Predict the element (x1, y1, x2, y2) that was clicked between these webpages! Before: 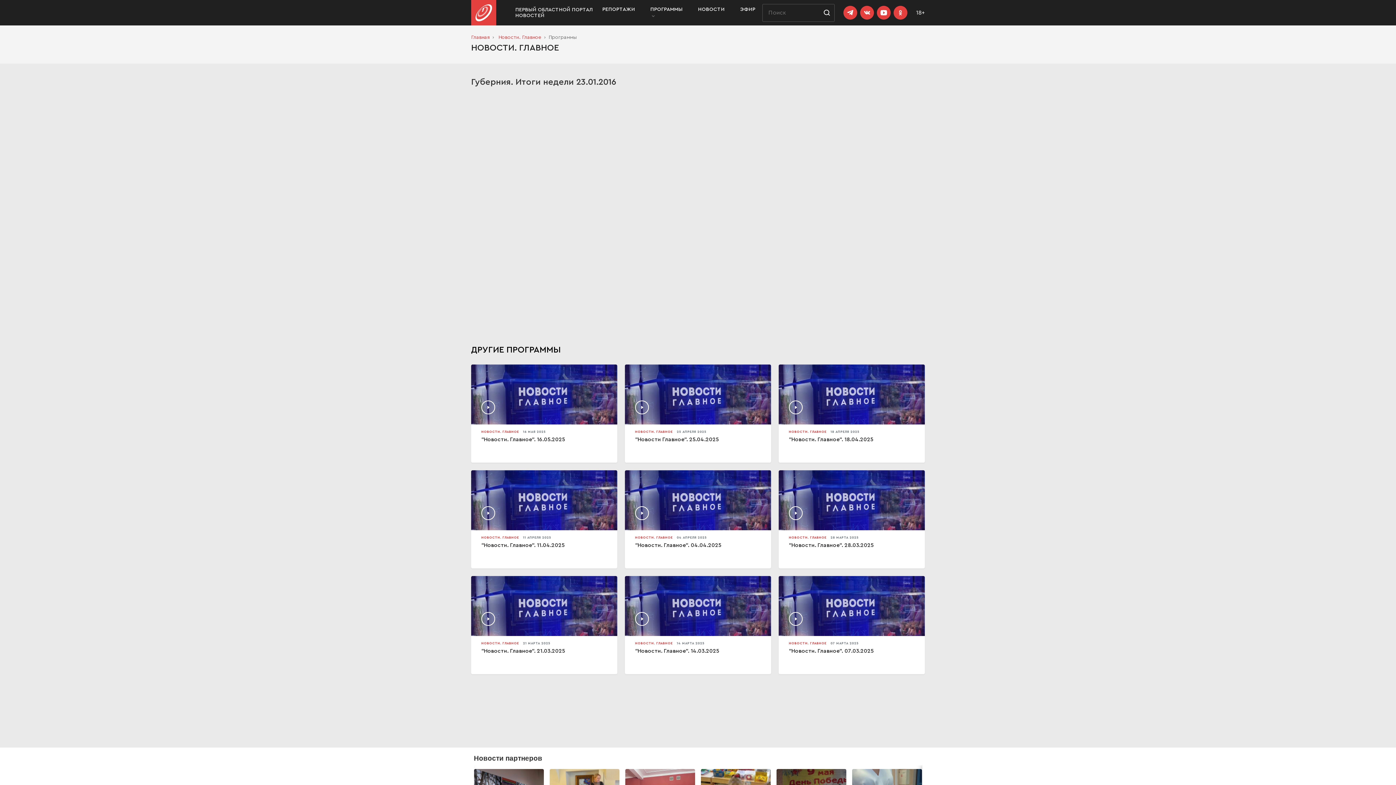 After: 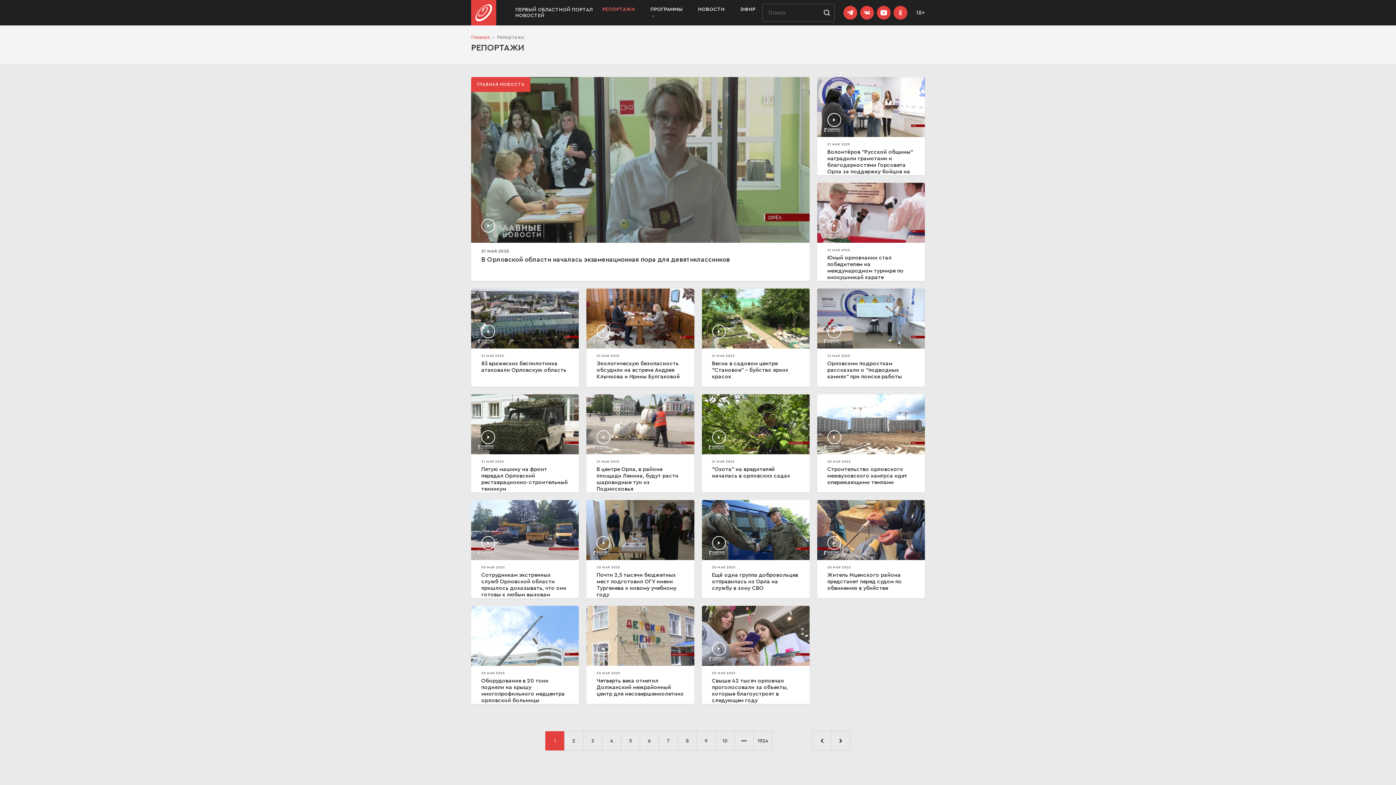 Action: label: РЕПОРТАЖИ bbox: (599, 3, 638, 15)